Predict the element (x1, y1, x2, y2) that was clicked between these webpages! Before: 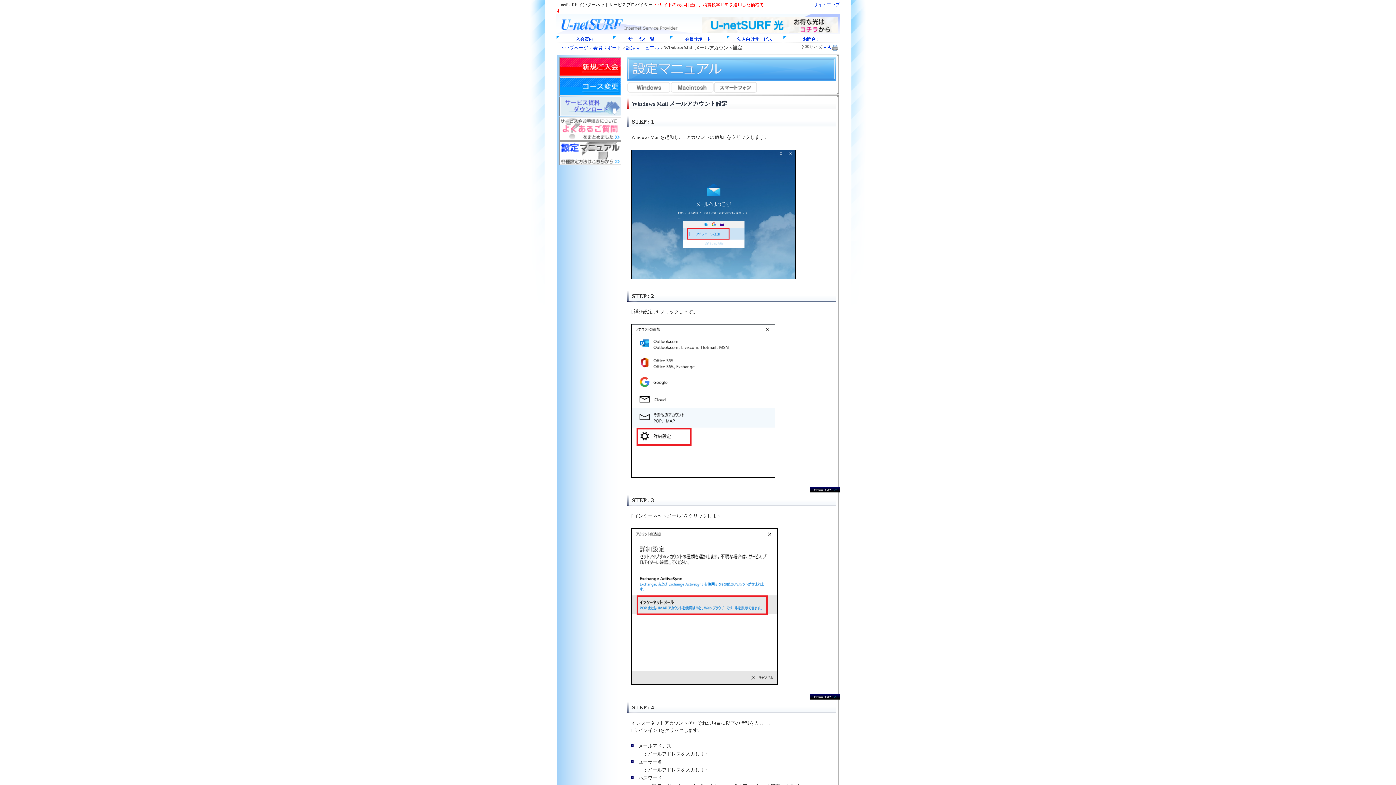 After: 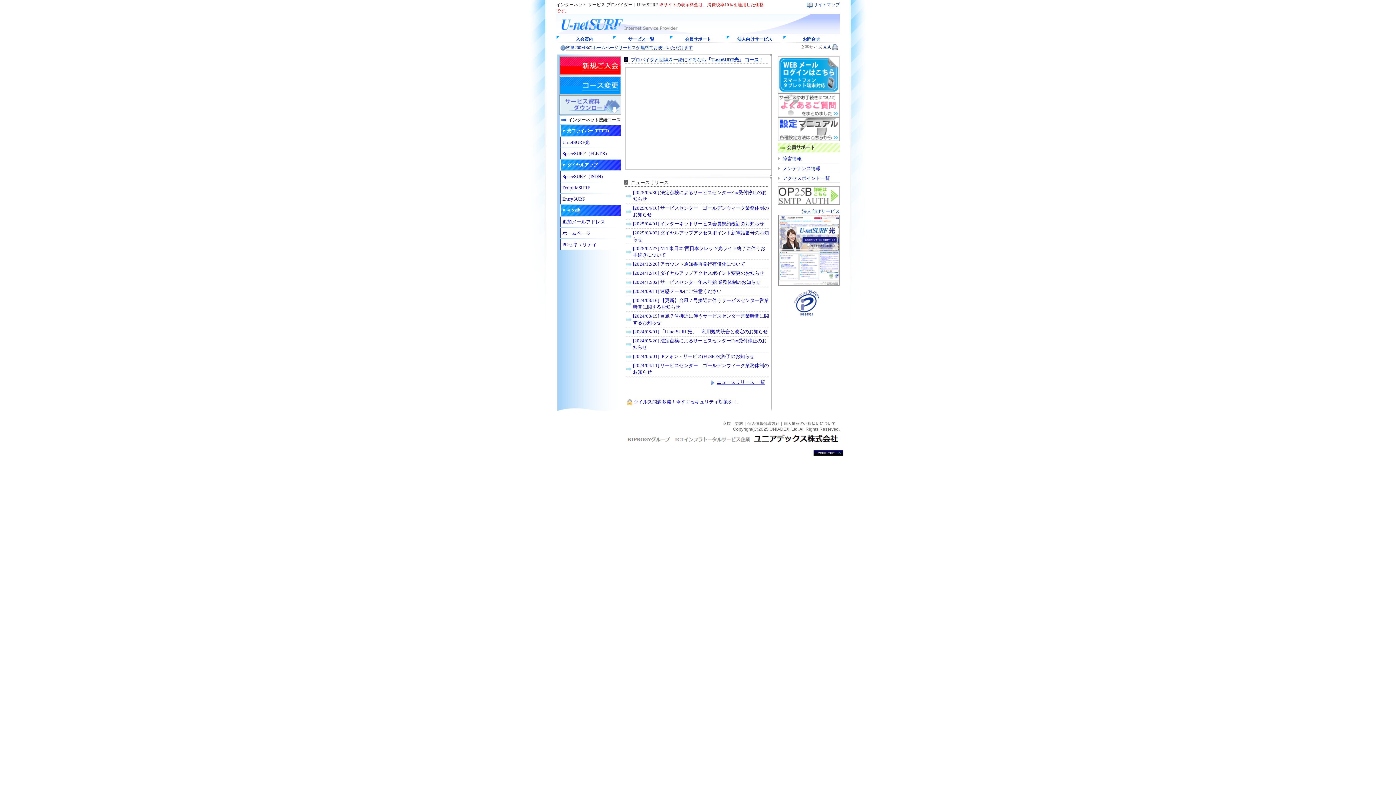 Action: bbox: (556, 29, 621, 35)